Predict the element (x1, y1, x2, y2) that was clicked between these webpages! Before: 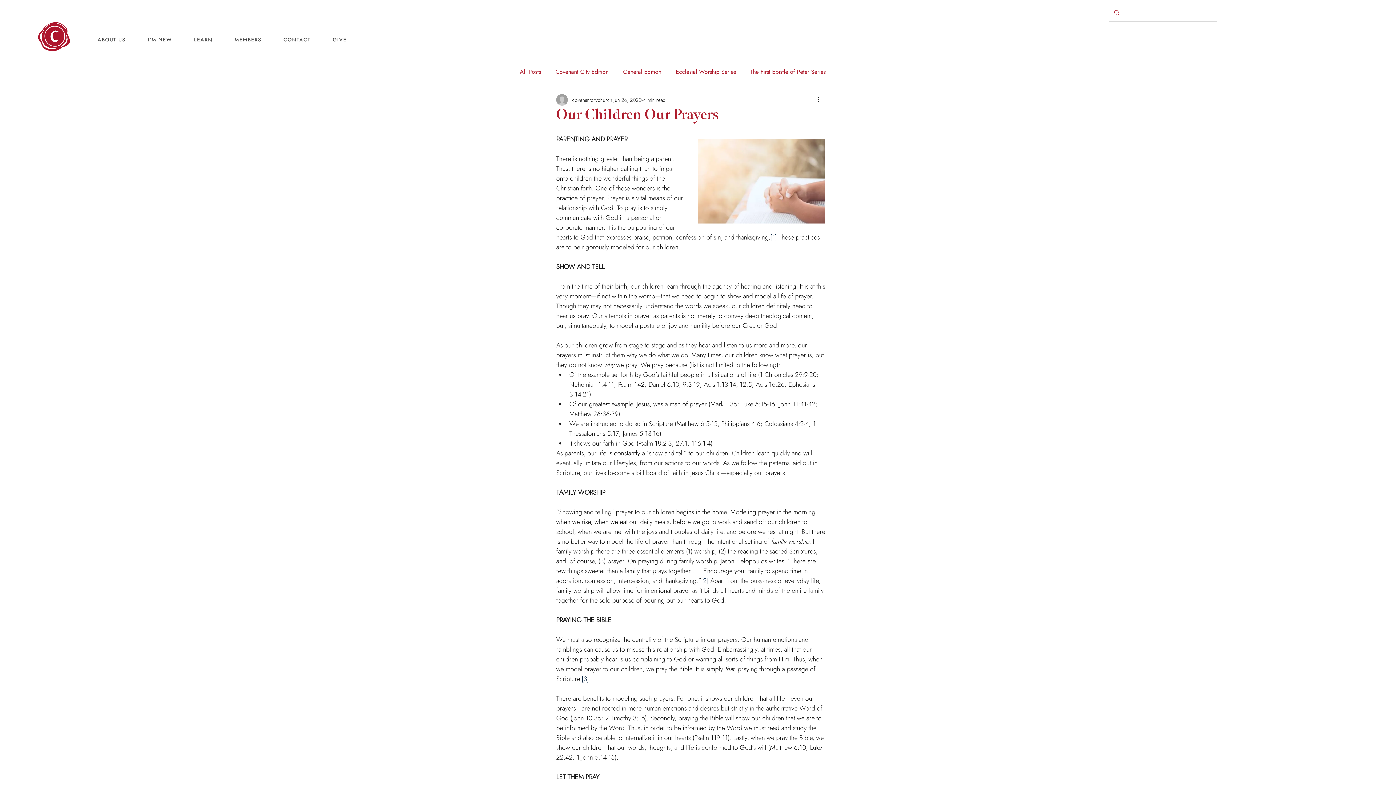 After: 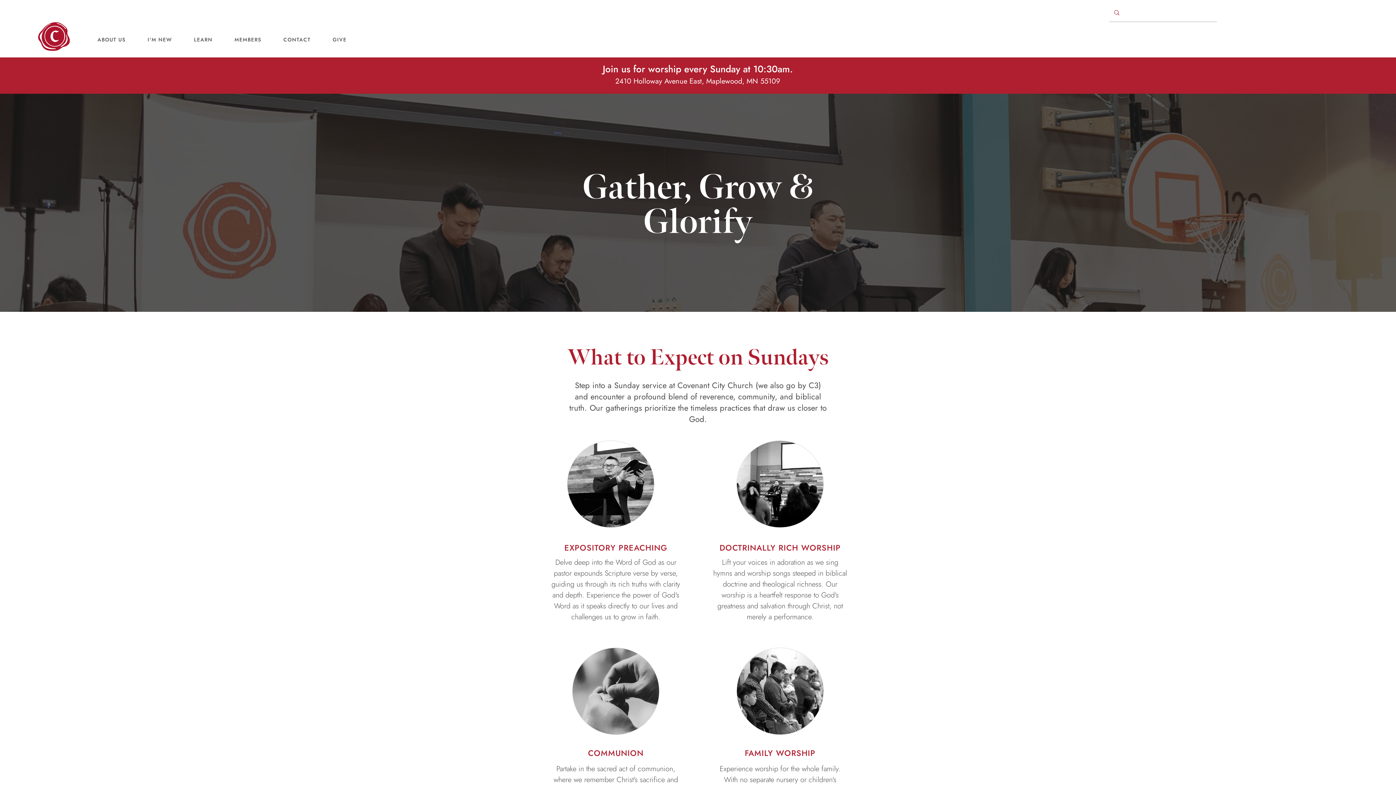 Action: label: I'M NEW bbox: (138, 32, 181, 46)